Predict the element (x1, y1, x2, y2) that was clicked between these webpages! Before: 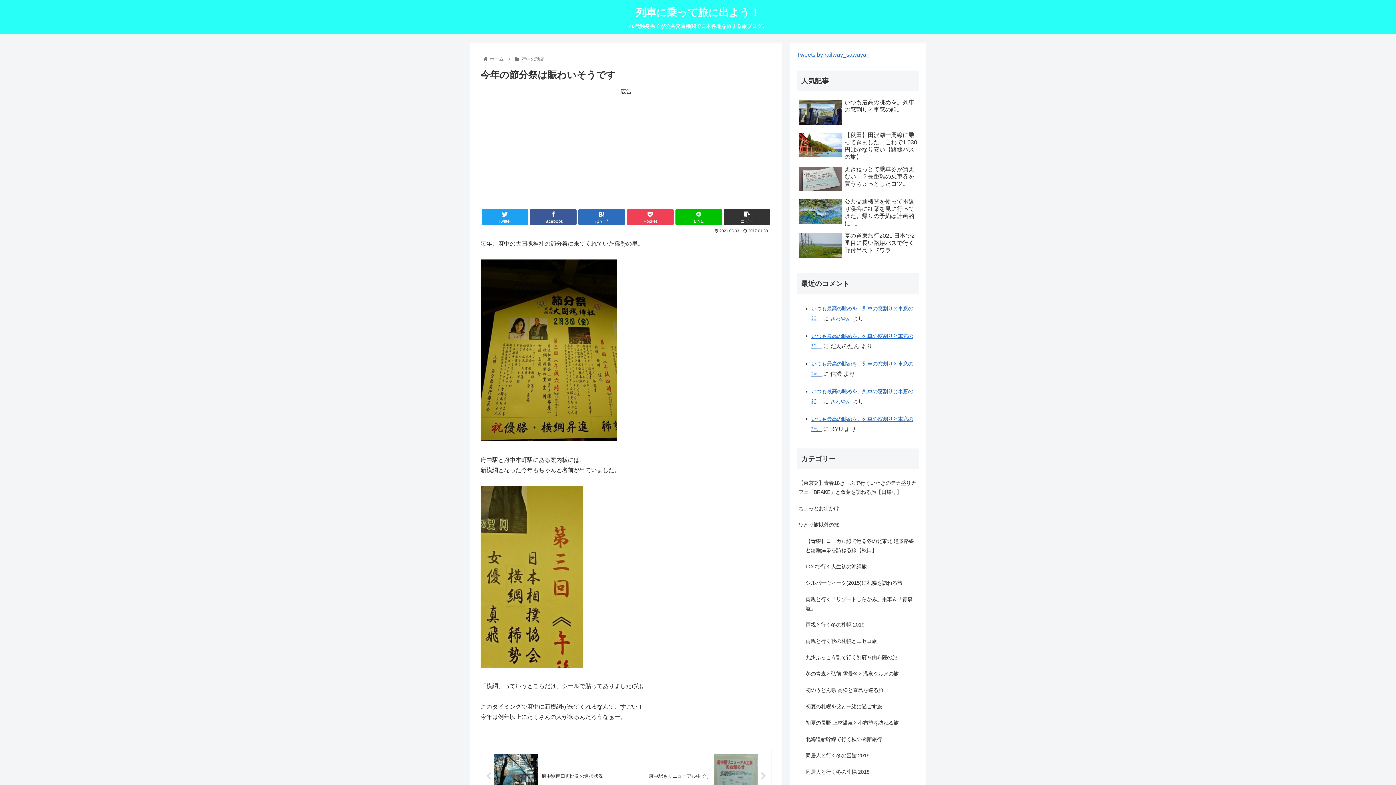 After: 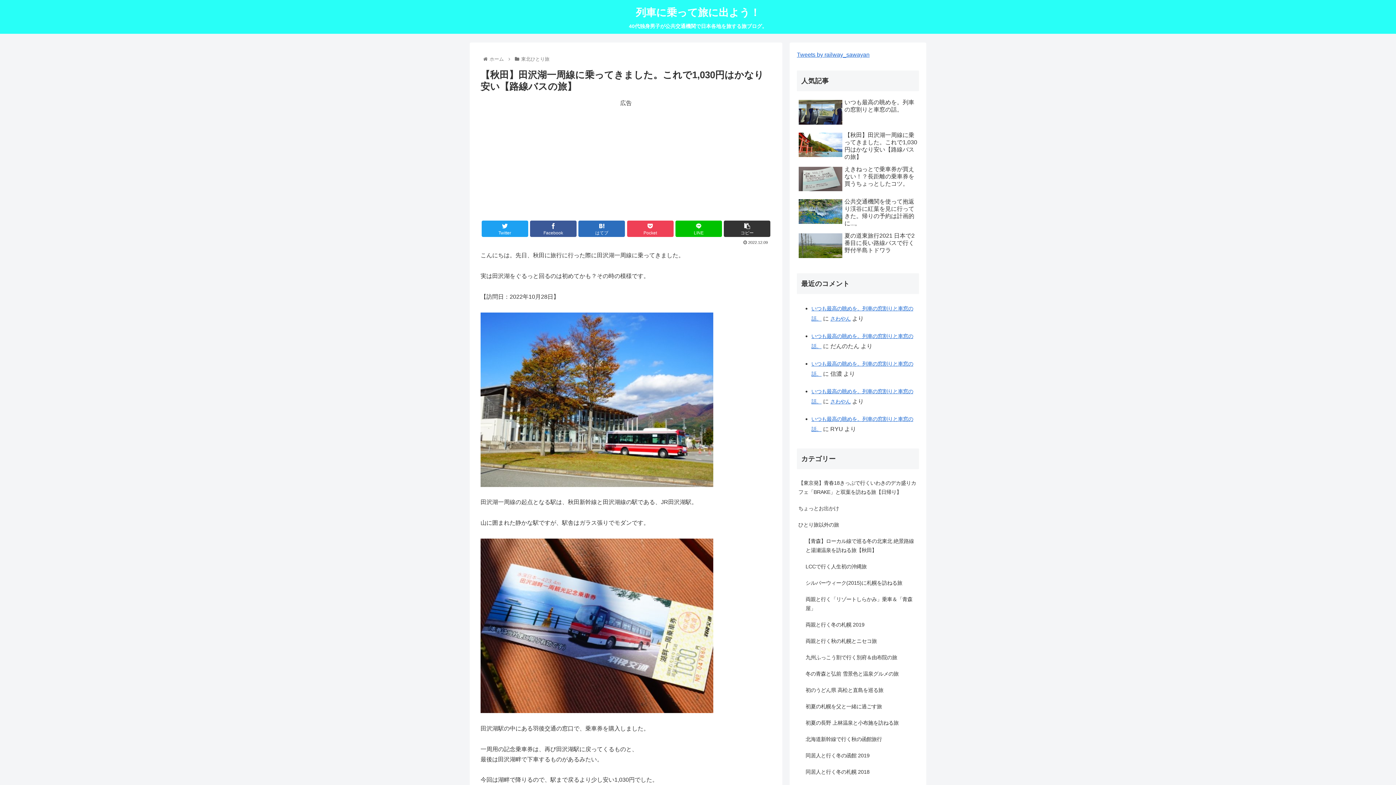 Action: label: 【秋田】田沢湖一周線に乗ってきました。これで1,030円はかなり安い【路線バスの旅】 bbox: (797, 129, 919, 162)